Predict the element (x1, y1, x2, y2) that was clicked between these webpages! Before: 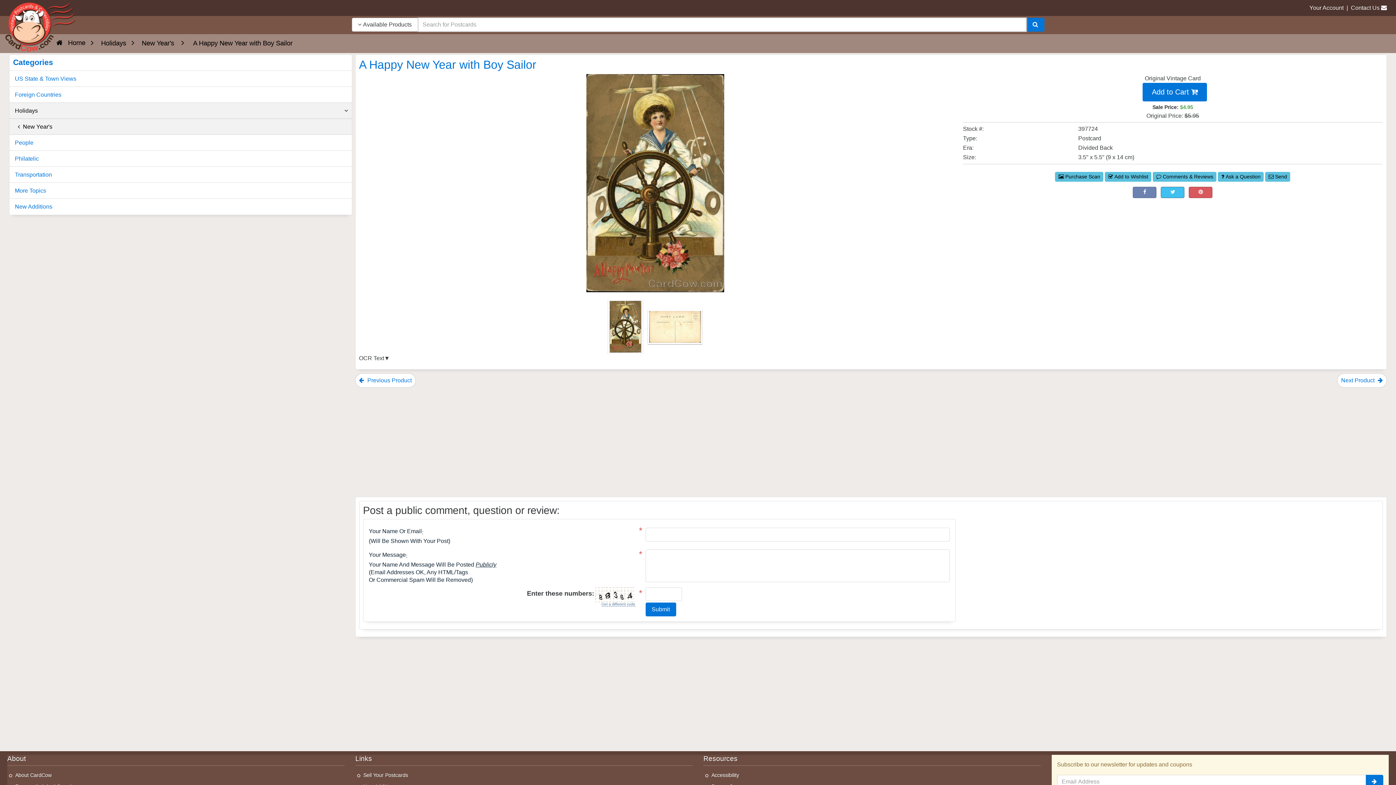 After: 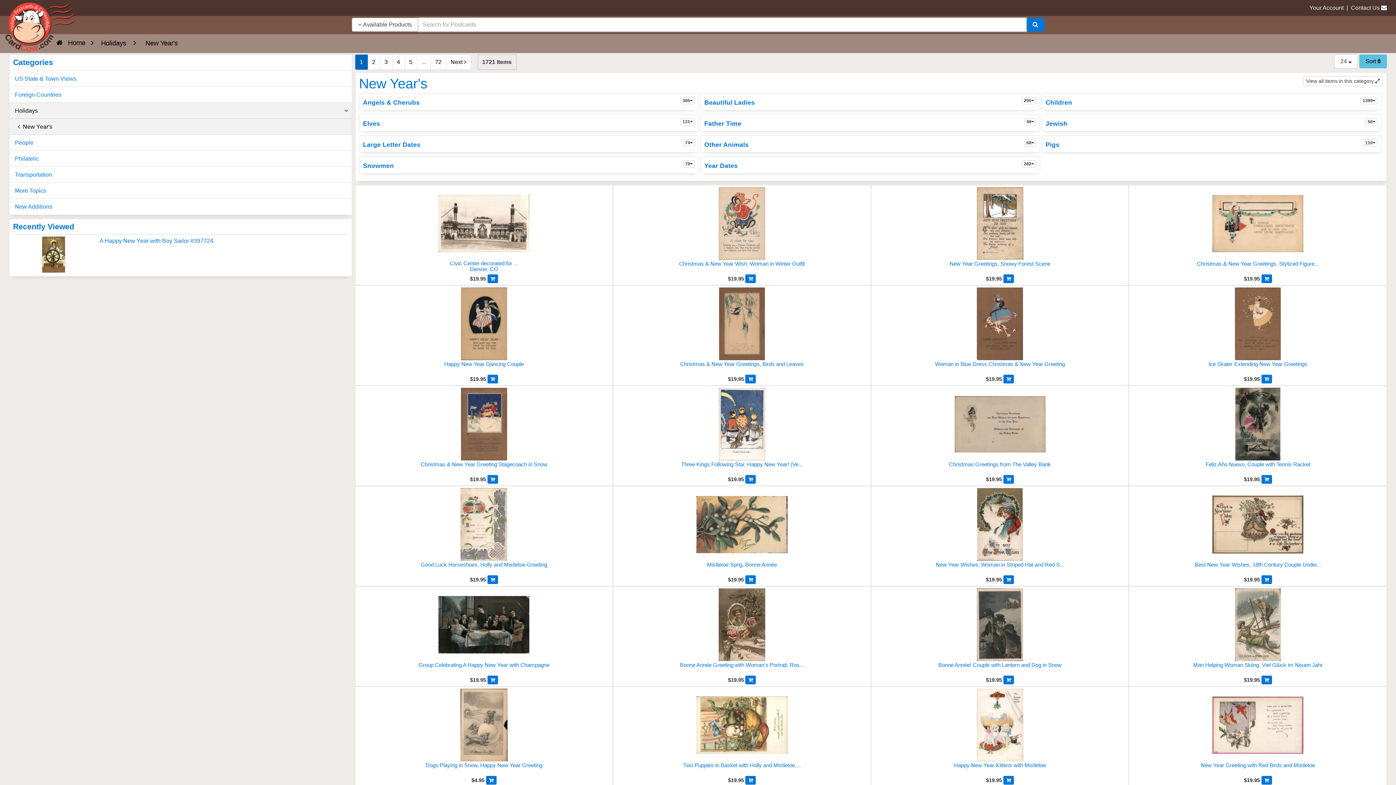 Action: label: New Year's bbox: (141, 39, 174, 46)